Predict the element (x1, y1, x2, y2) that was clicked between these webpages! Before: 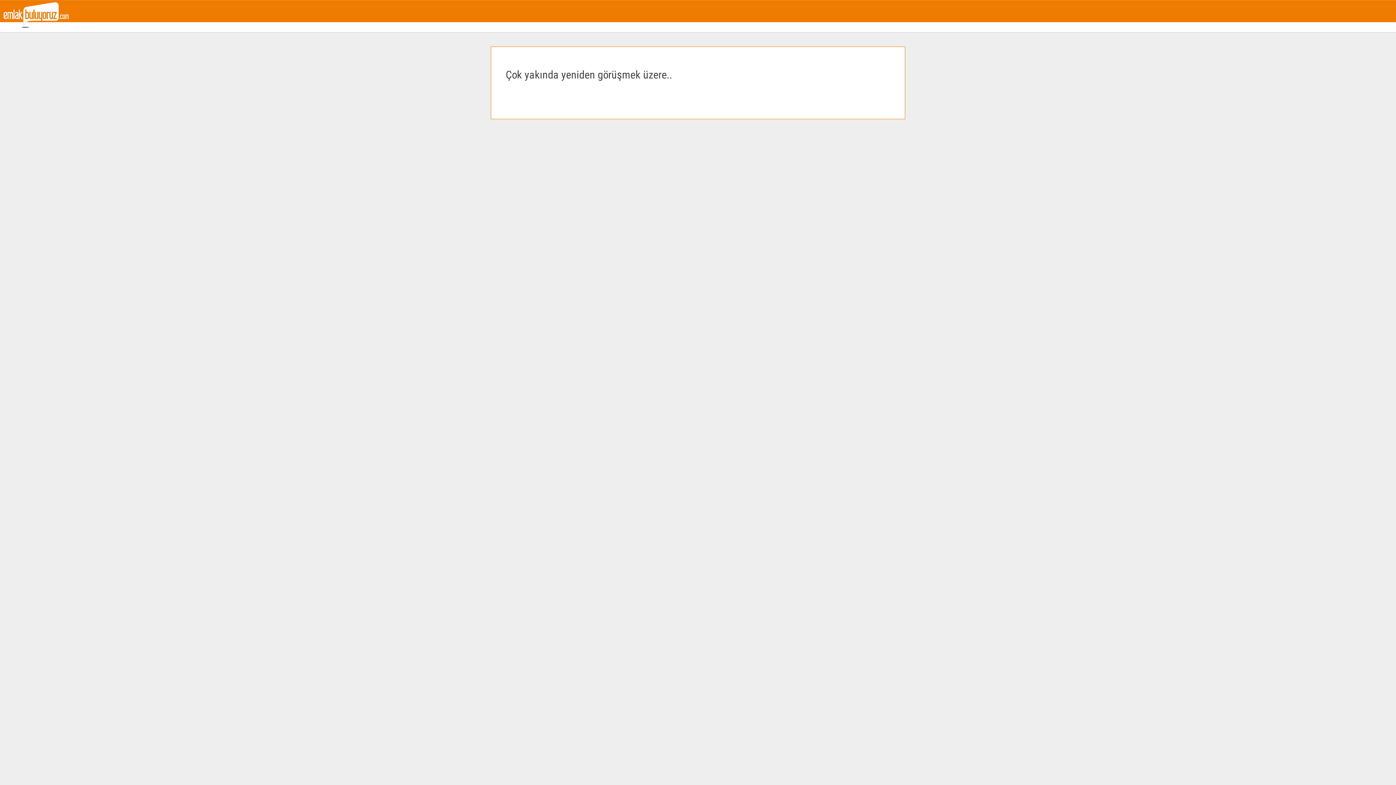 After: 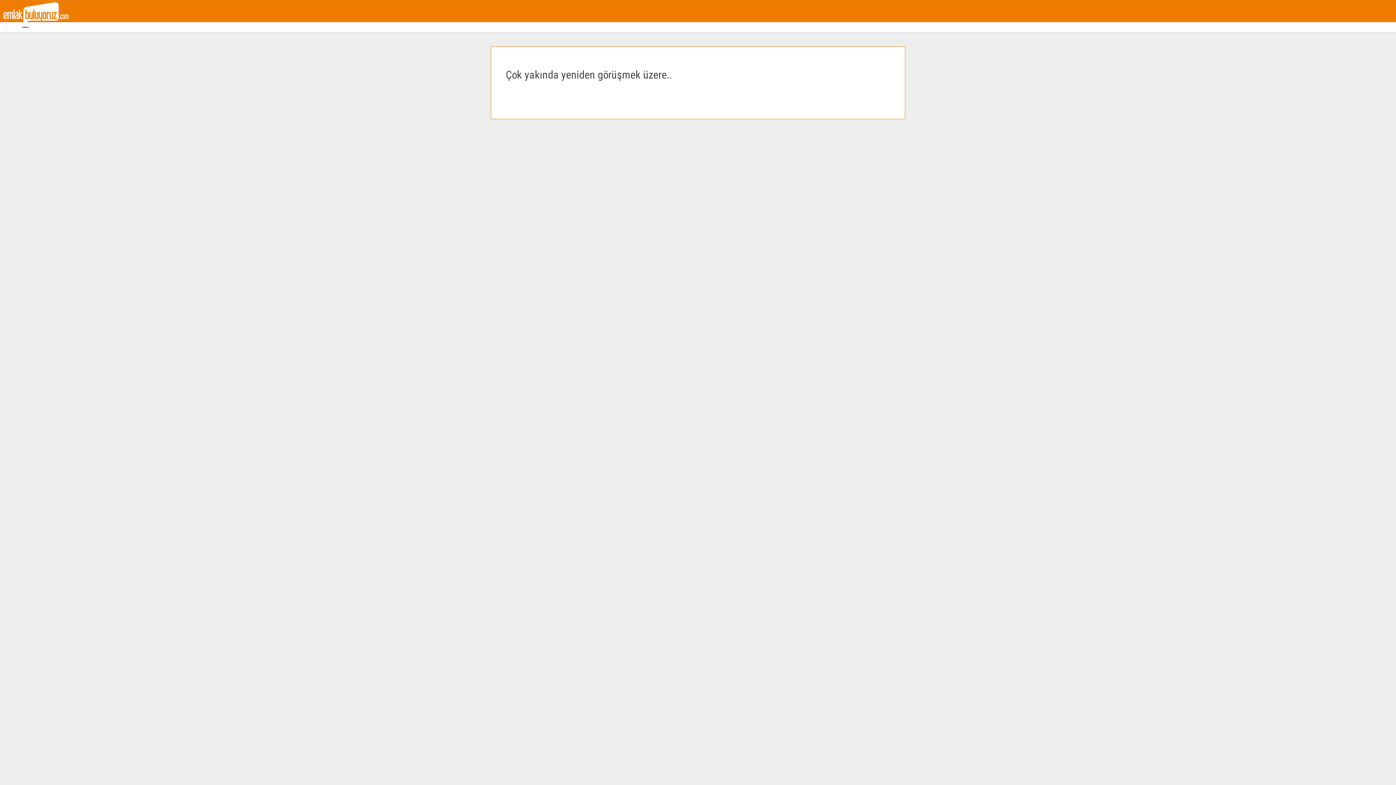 Action: bbox: (3, 11, 68, 17)